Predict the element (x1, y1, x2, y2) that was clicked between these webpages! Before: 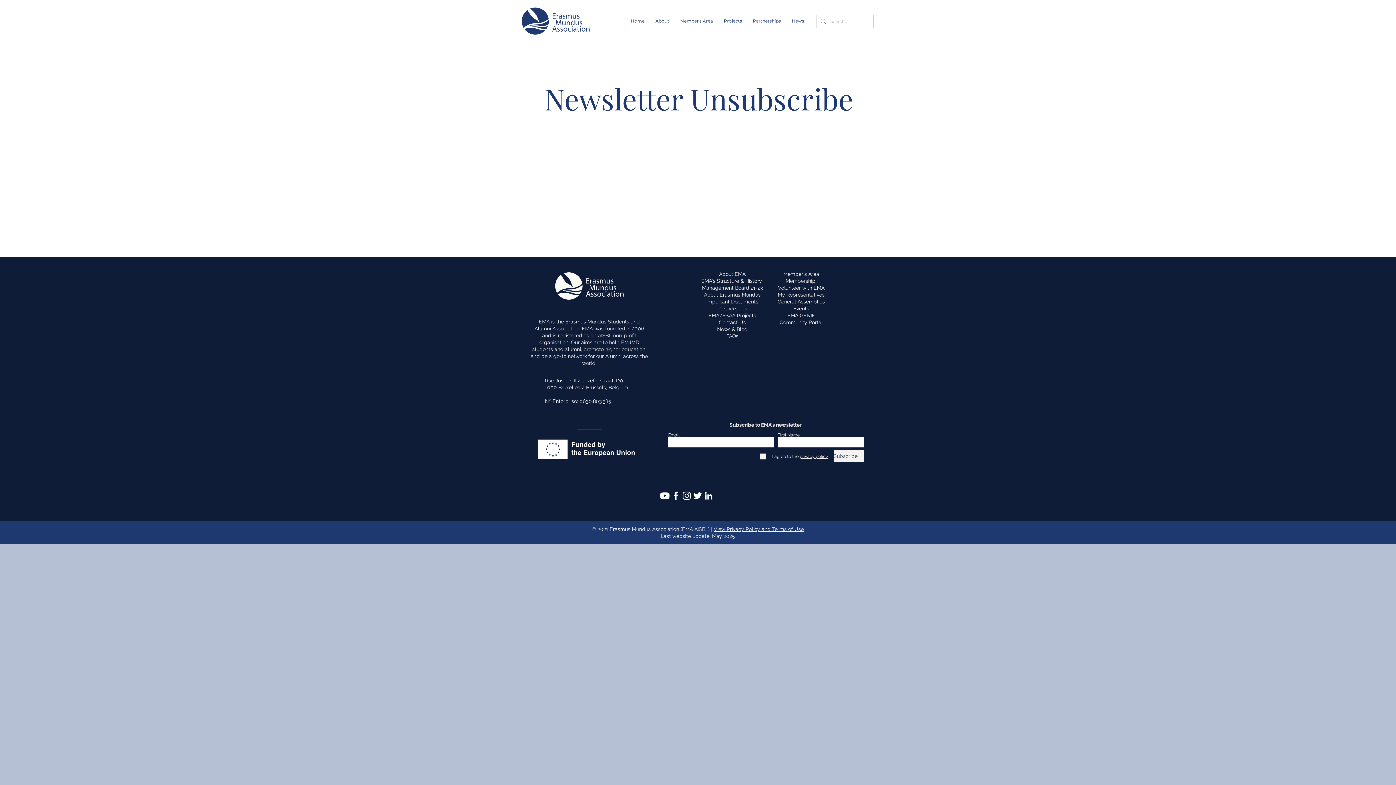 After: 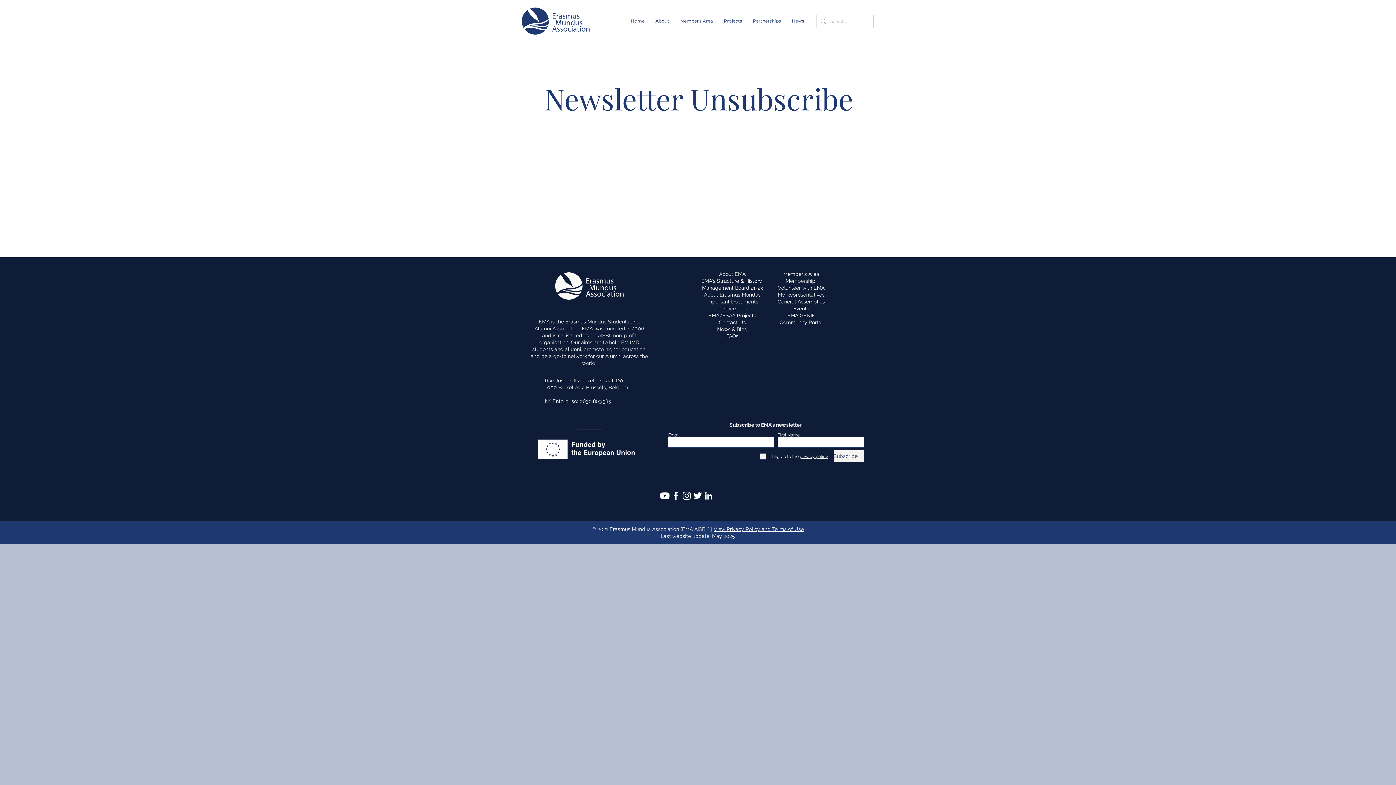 Action: bbox: (713, 526, 804, 532) label: View Privacy Policy and Terms of Use